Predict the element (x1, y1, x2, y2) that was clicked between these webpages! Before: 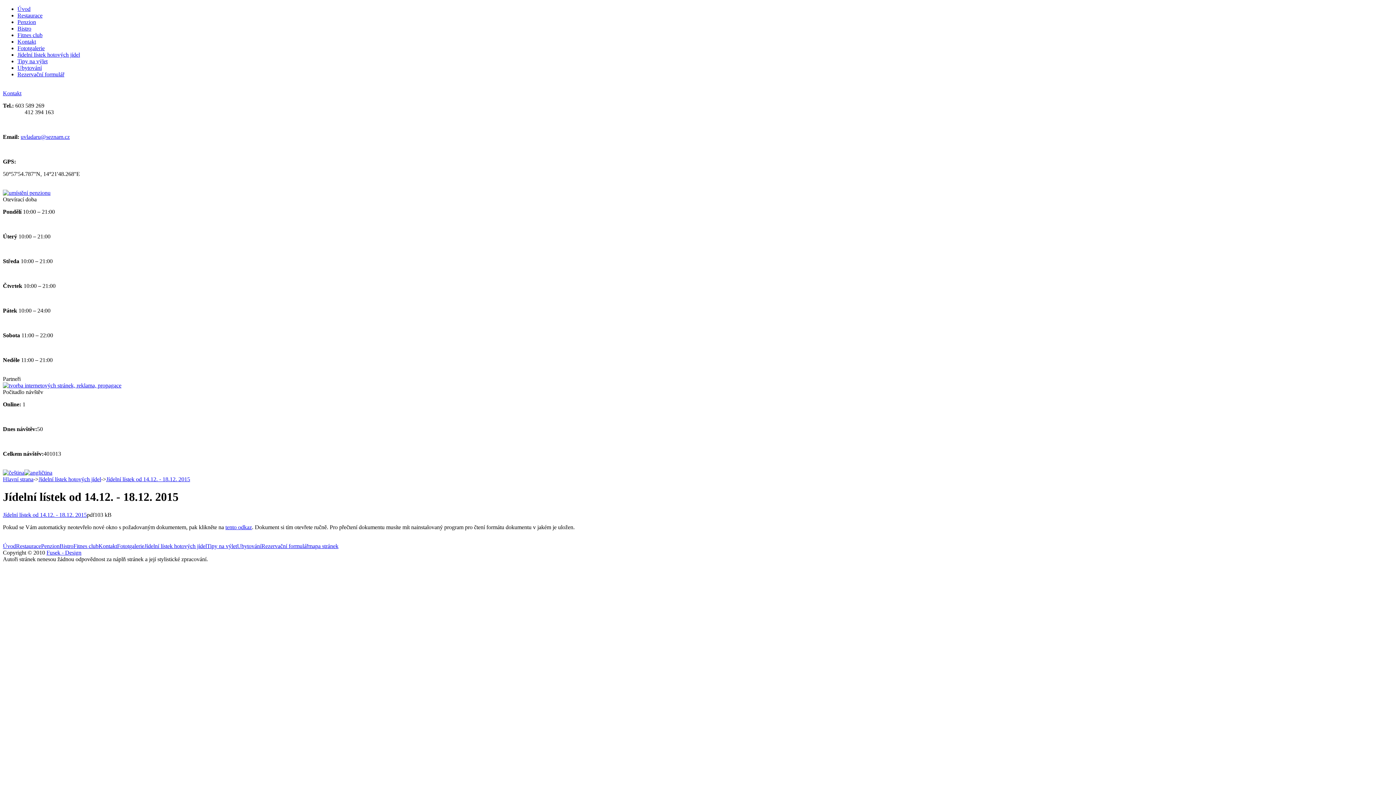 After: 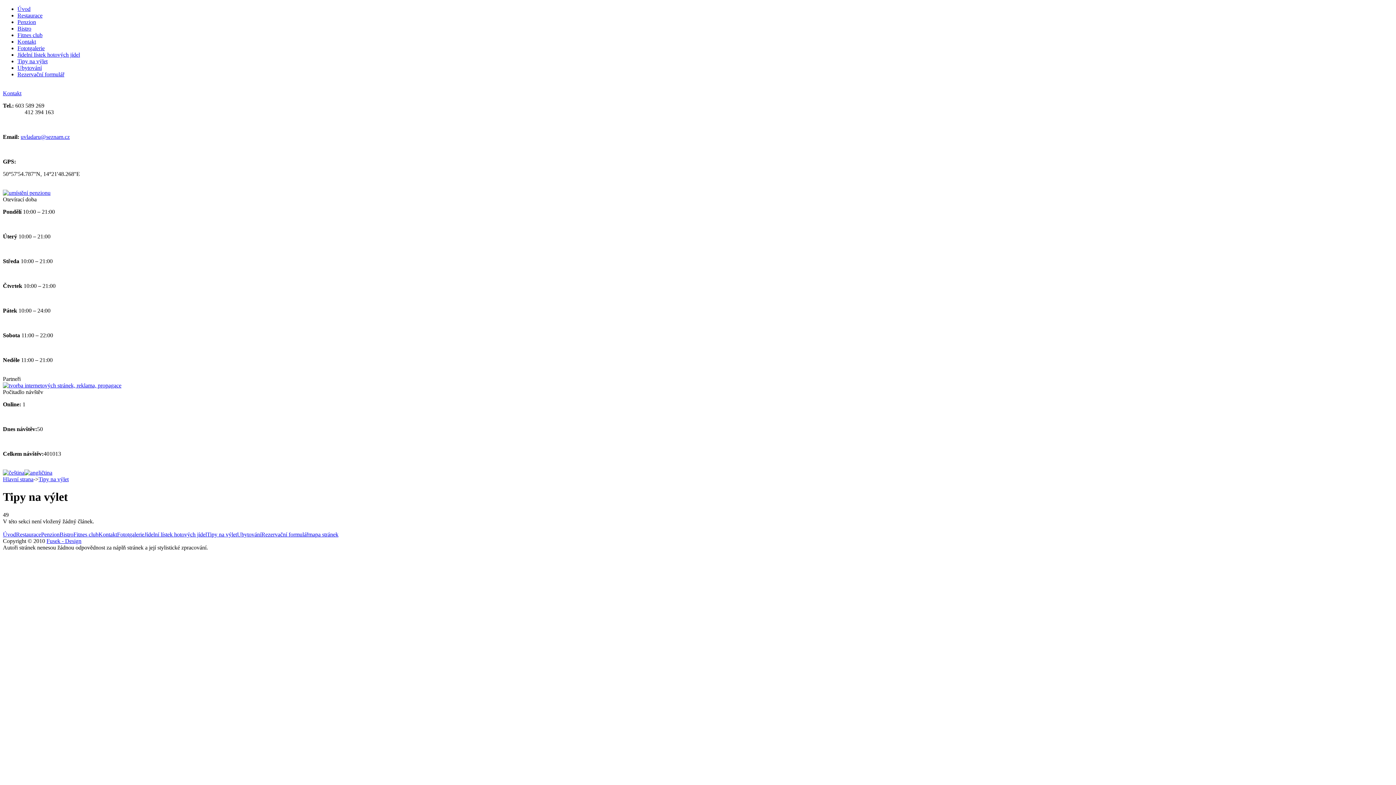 Action: bbox: (237, 543, 261, 549) label: Ubytování